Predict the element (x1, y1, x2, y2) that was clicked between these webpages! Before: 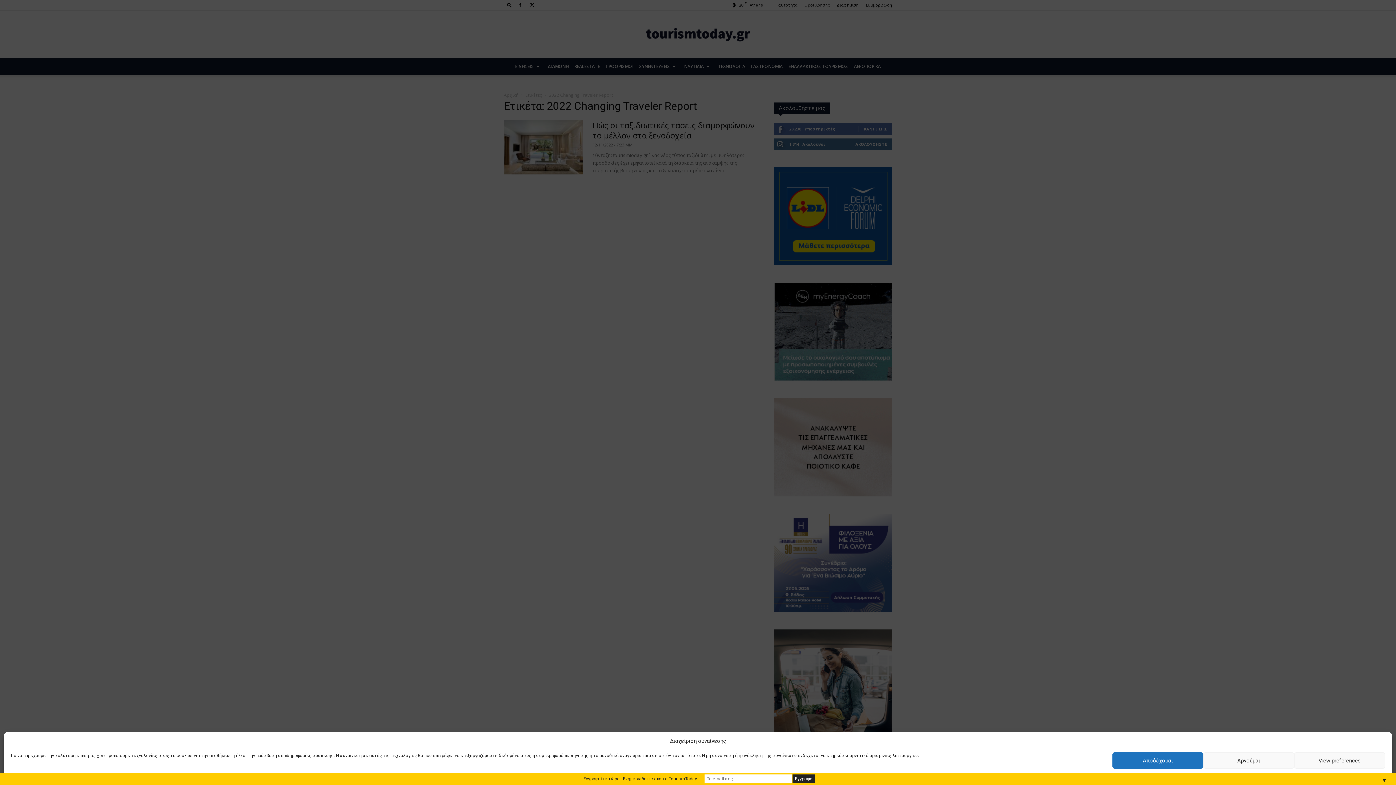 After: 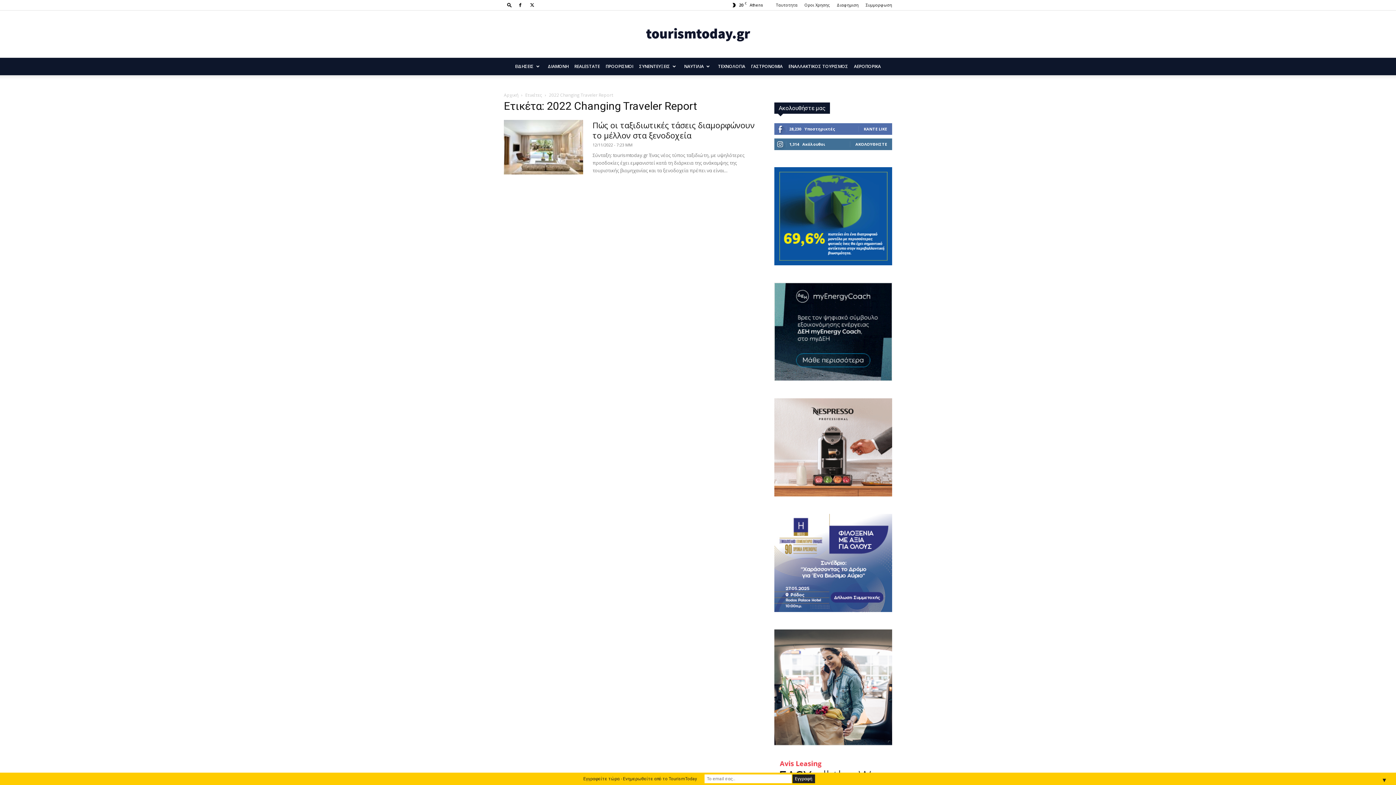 Action: label: Αποδέχομαι bbox: (1112, 752, 1203, 769)